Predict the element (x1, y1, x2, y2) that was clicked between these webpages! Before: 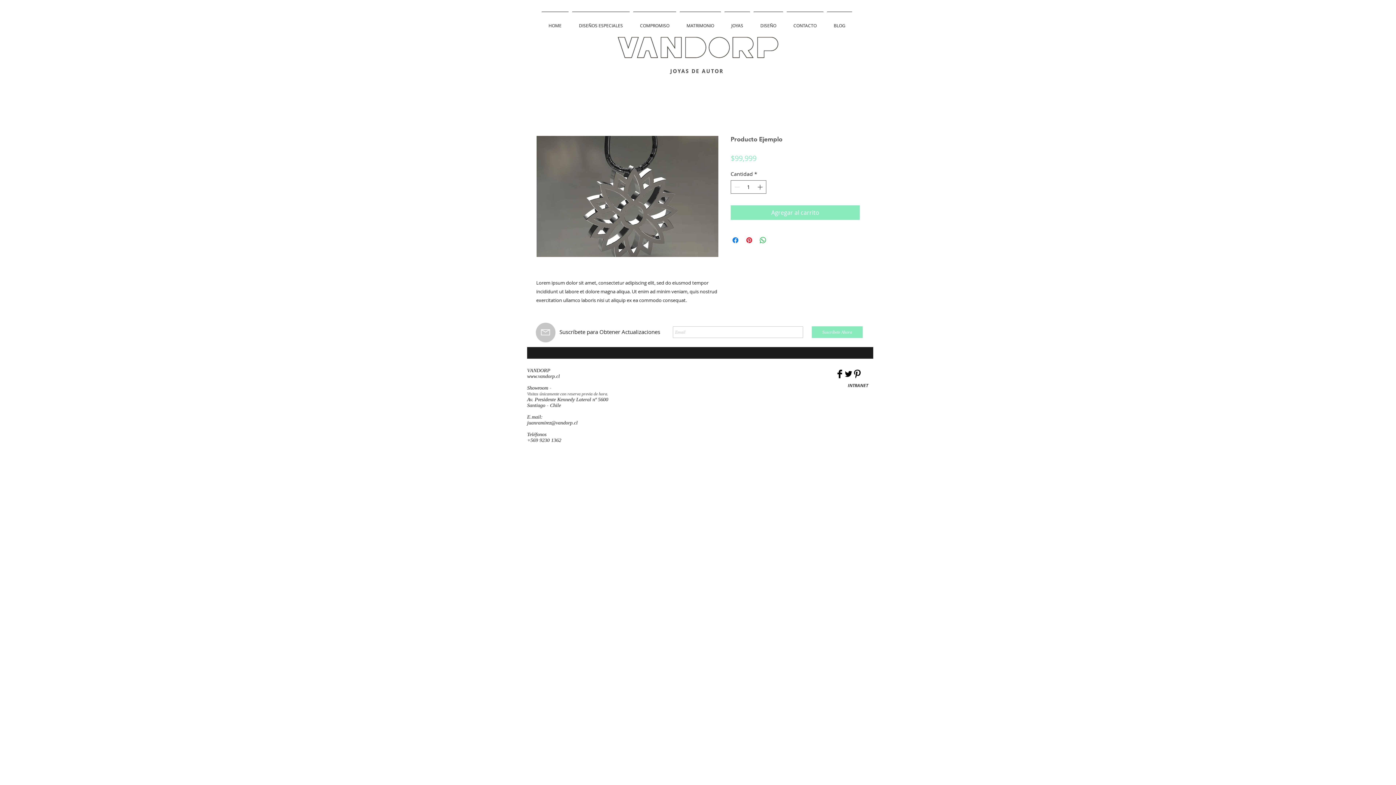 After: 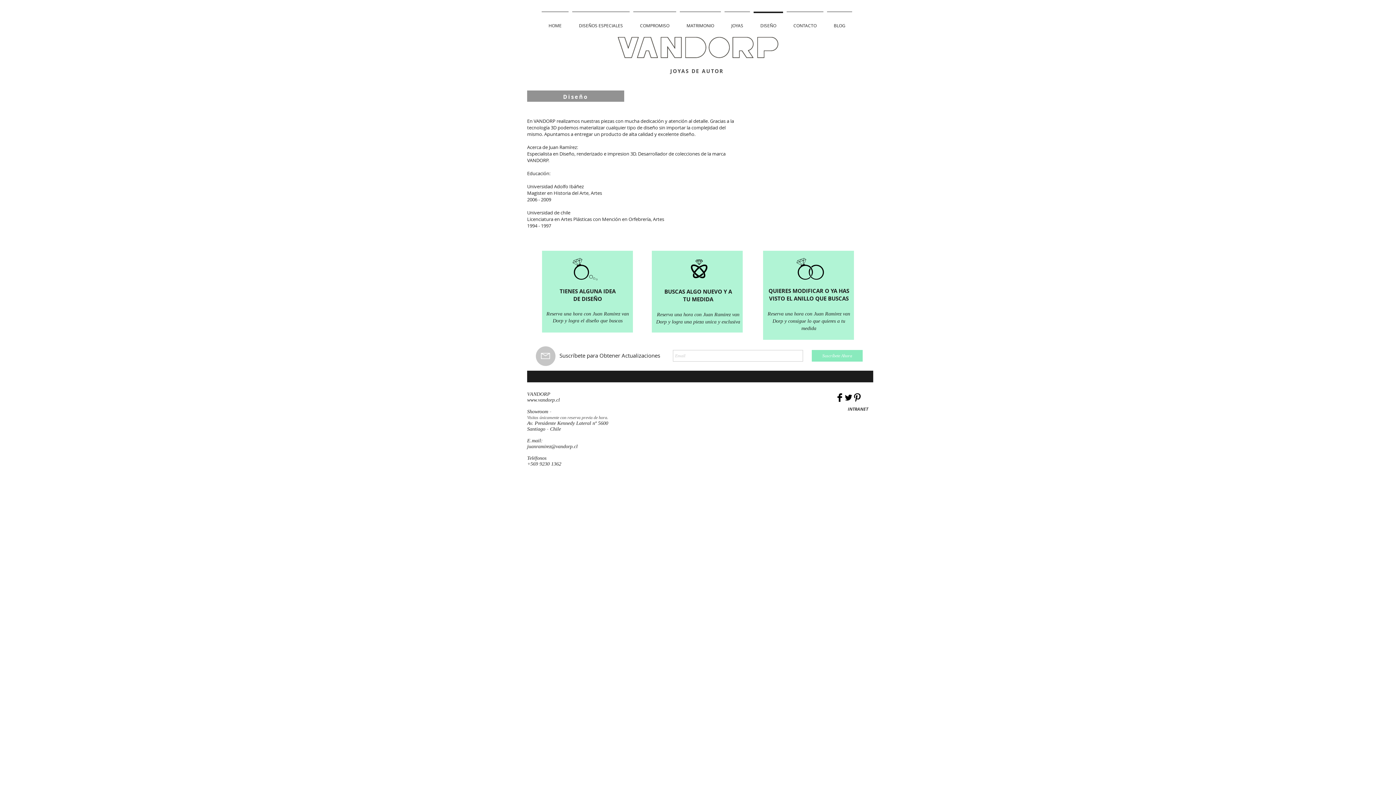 Action: label: DISEÑO bbox: (752, 11, 785, 33)